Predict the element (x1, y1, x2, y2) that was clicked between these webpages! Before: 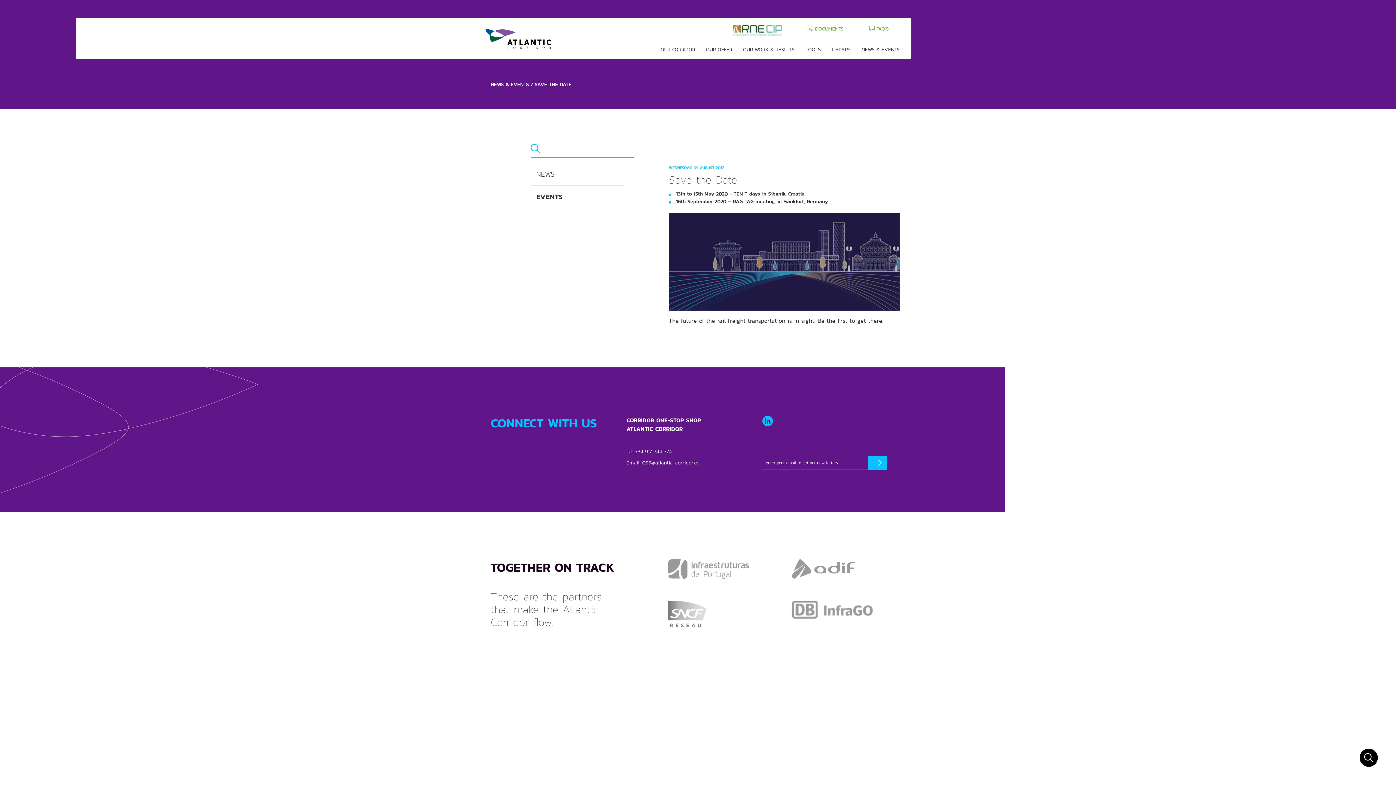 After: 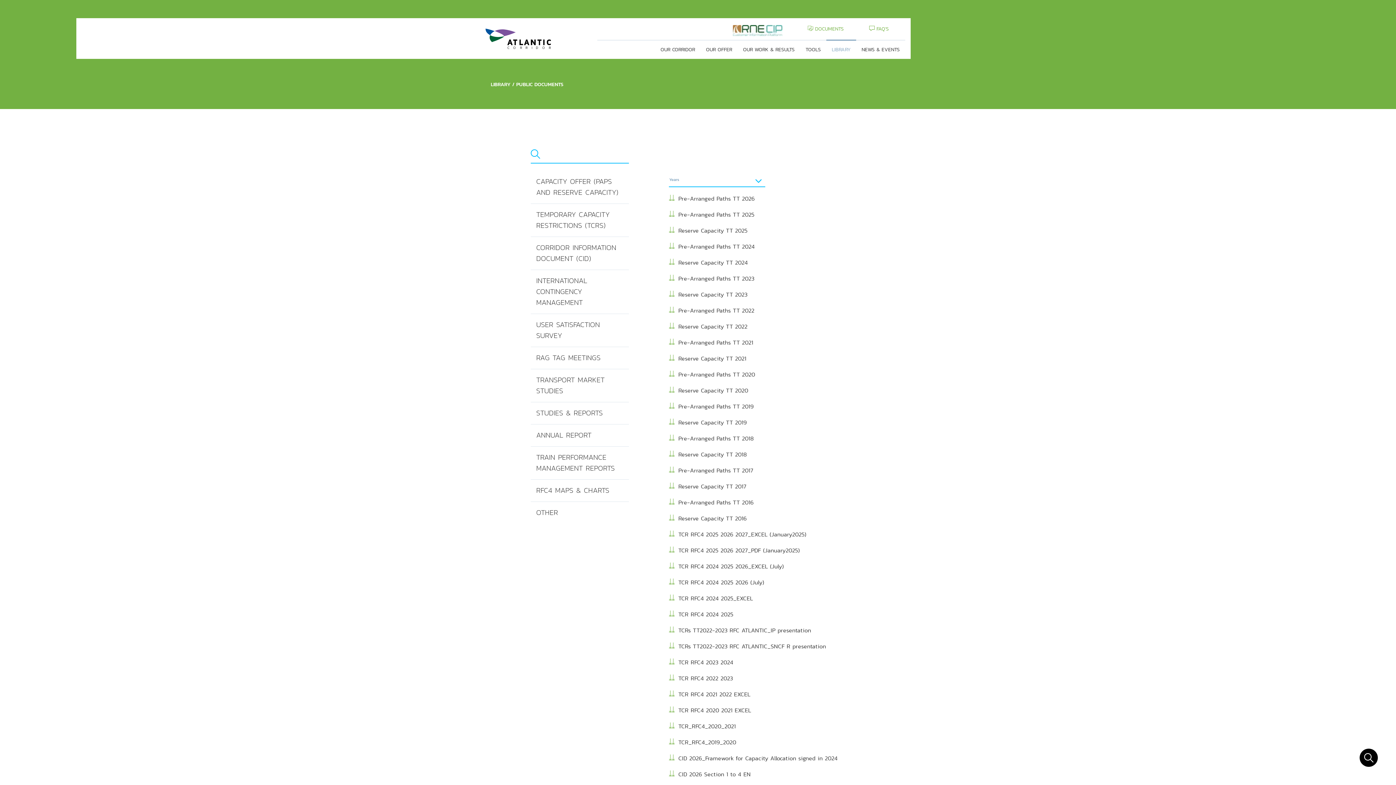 Action: bbox: (806, 23, 845, 34) label:  DOCUMENTS